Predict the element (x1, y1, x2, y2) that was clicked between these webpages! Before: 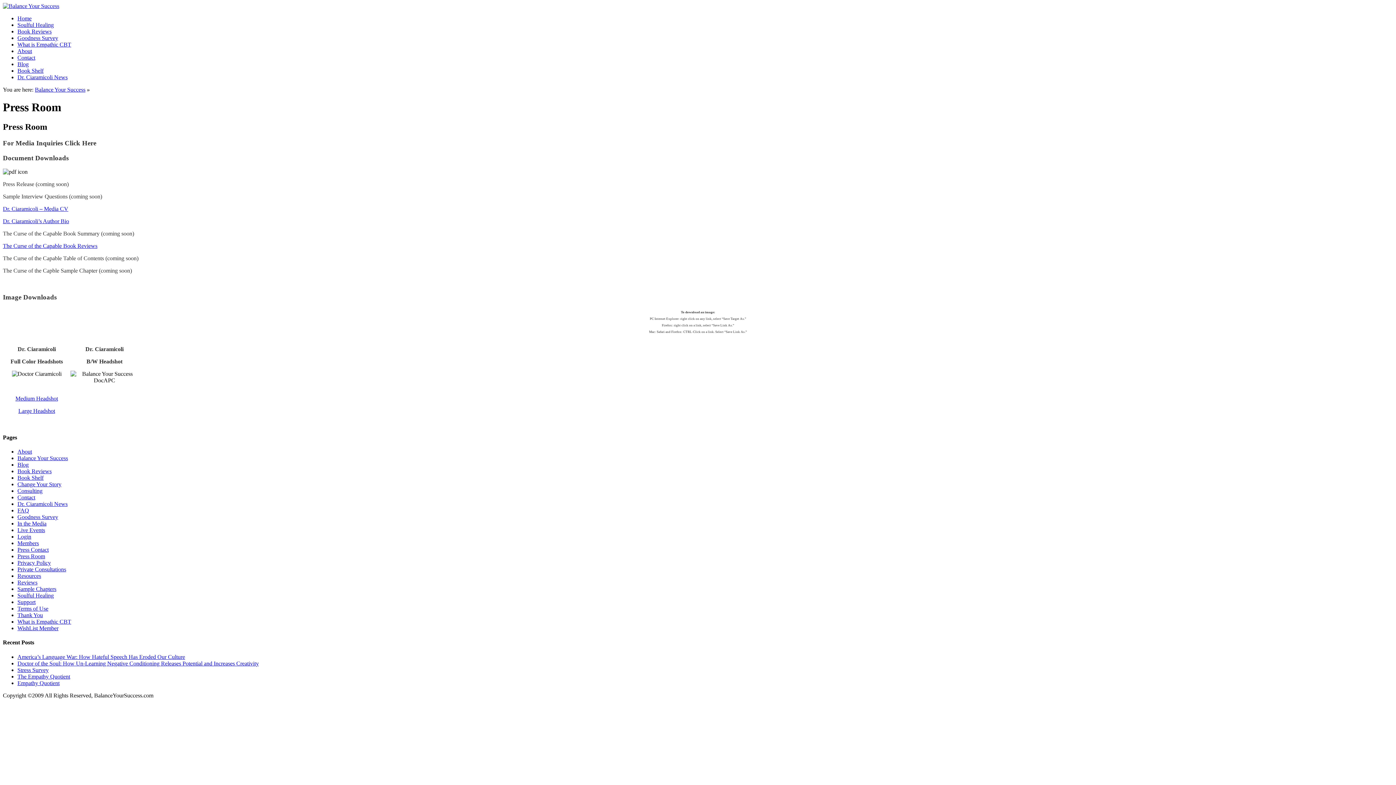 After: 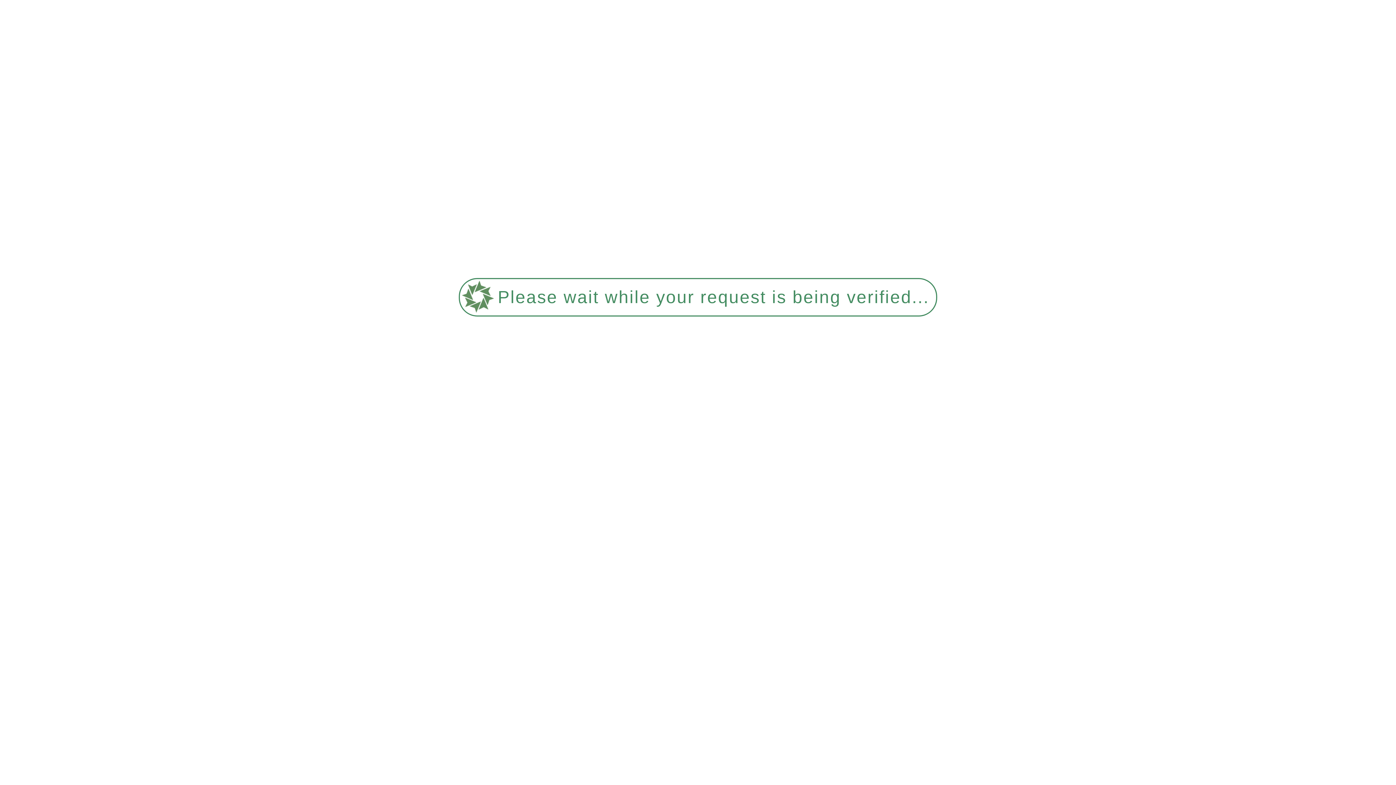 Action: bbox: (17, 533, 31, 540) label: Login